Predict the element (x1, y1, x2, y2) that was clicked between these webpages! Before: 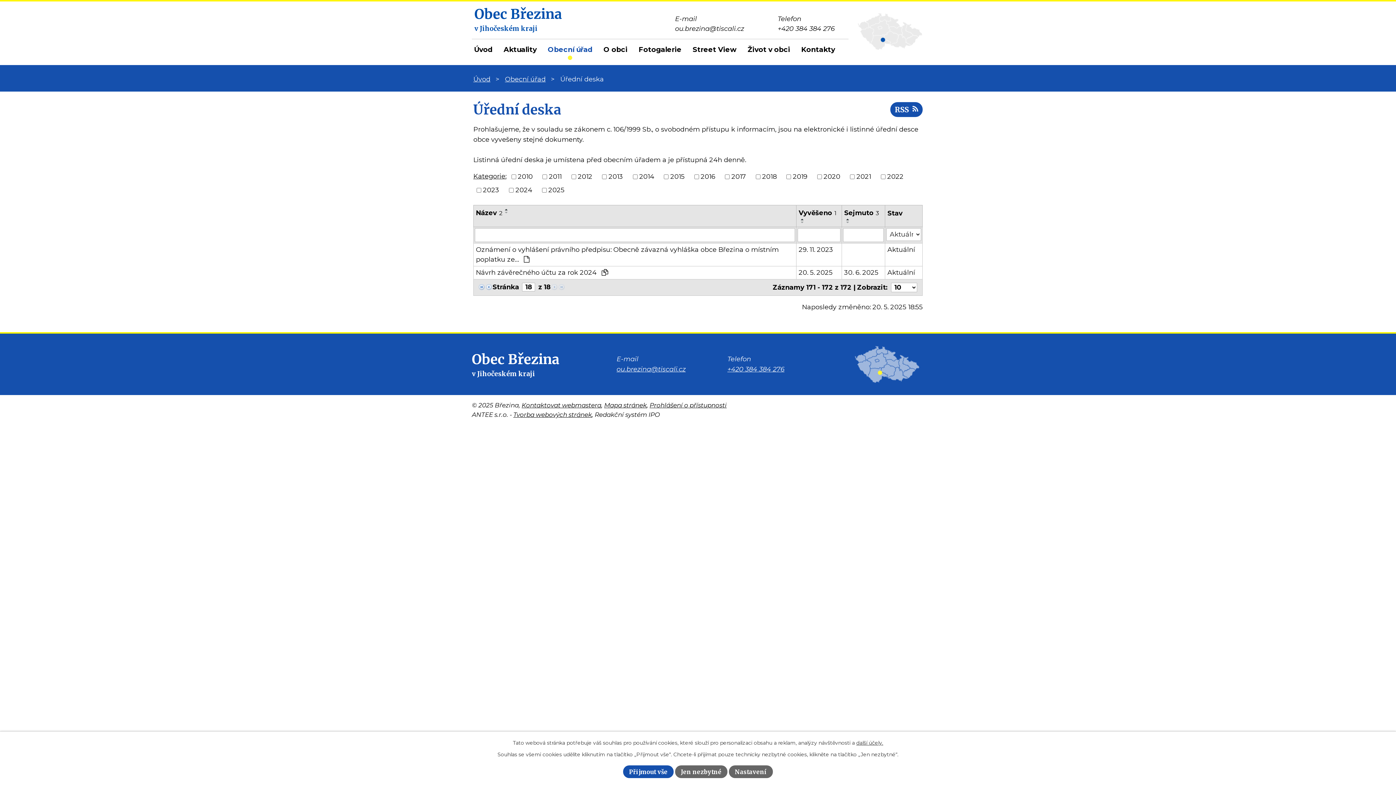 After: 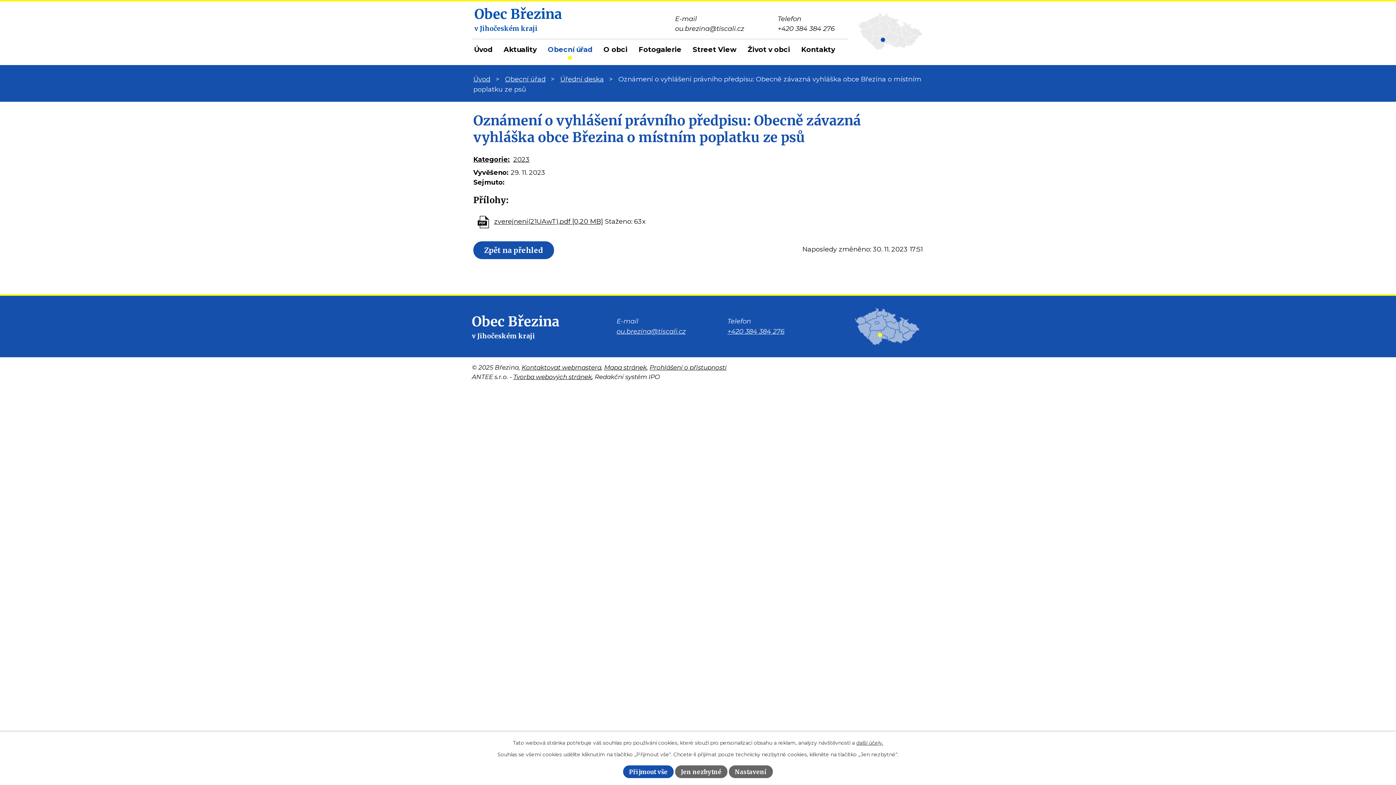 Action: label: Aktuální bbox: (887, 245, 920, 254)